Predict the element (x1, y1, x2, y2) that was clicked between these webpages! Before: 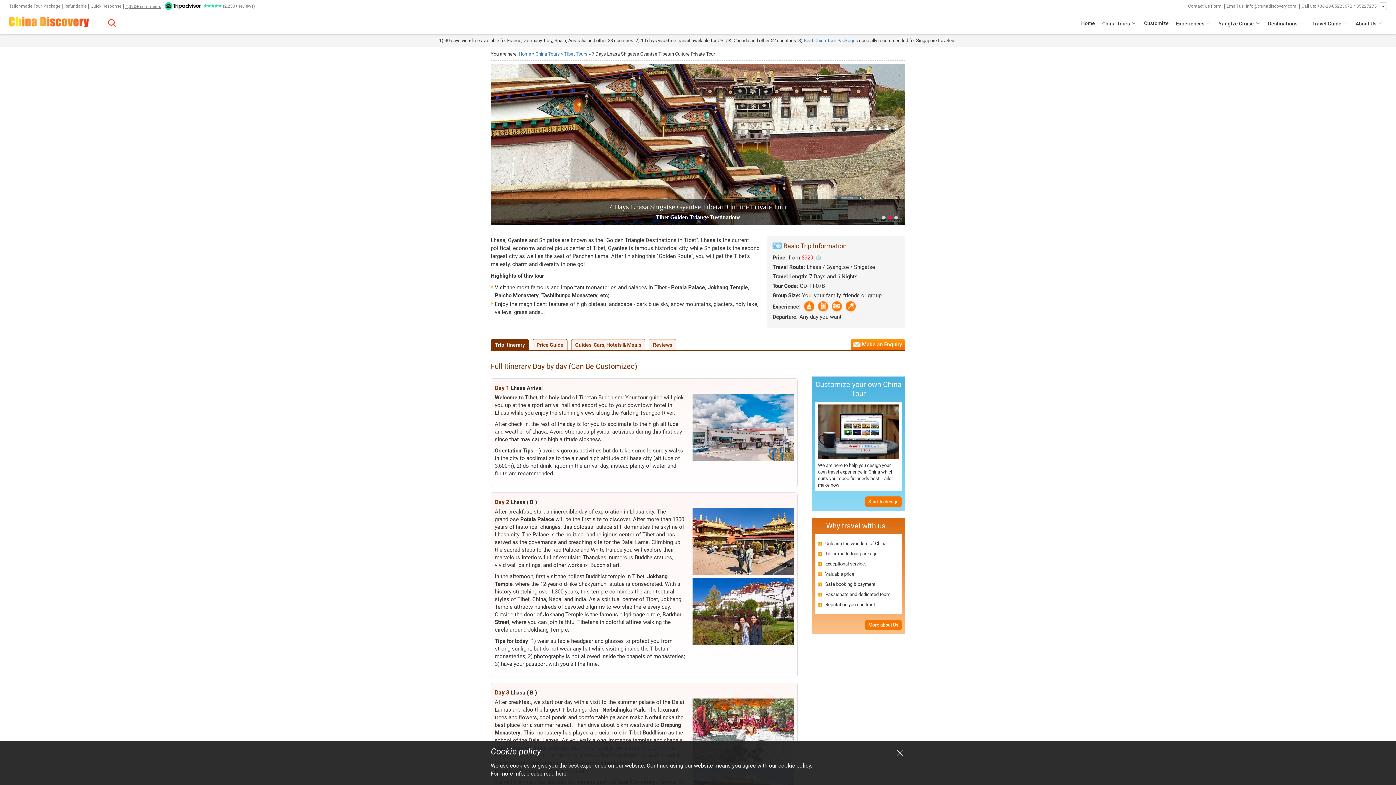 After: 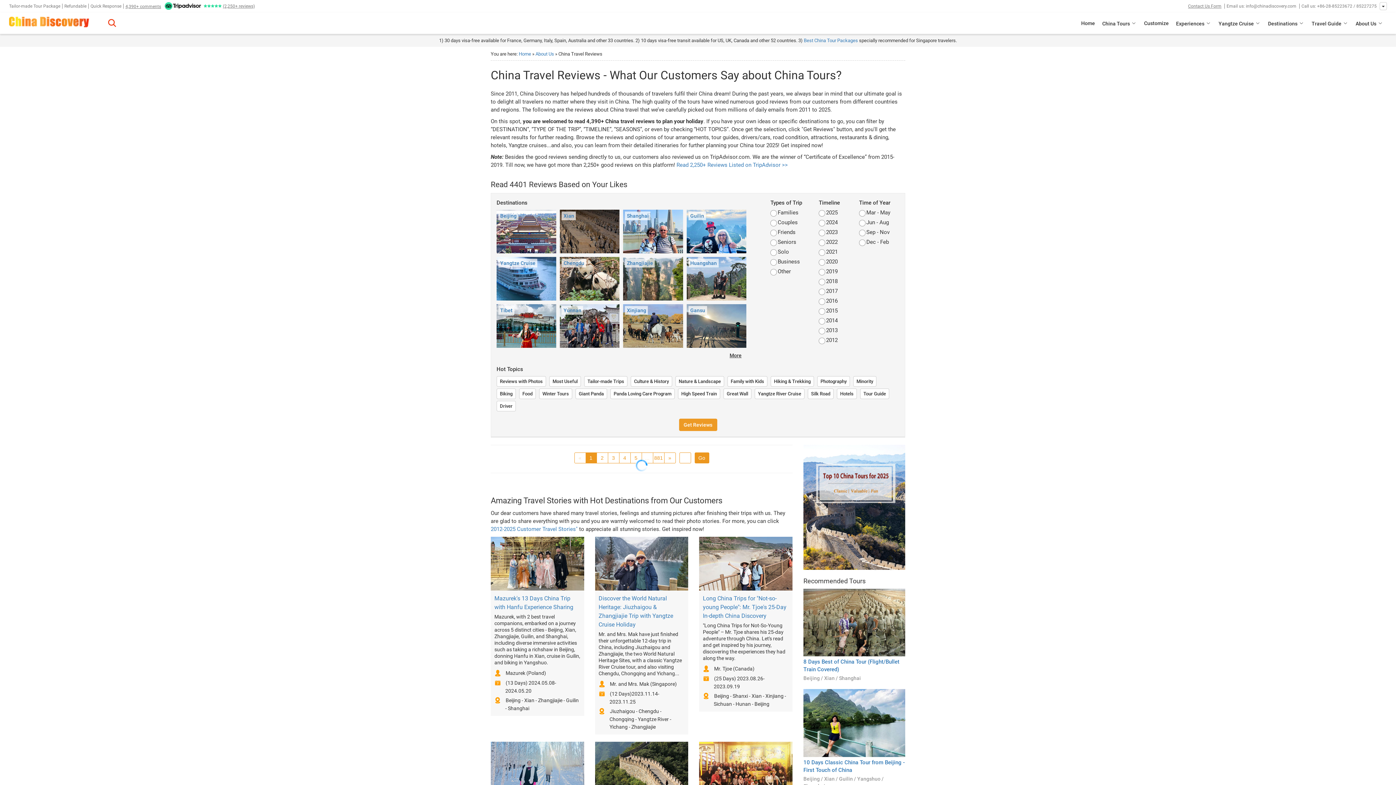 Action: label: 4,390+ comments bbox: (125, 3, 161, 8)